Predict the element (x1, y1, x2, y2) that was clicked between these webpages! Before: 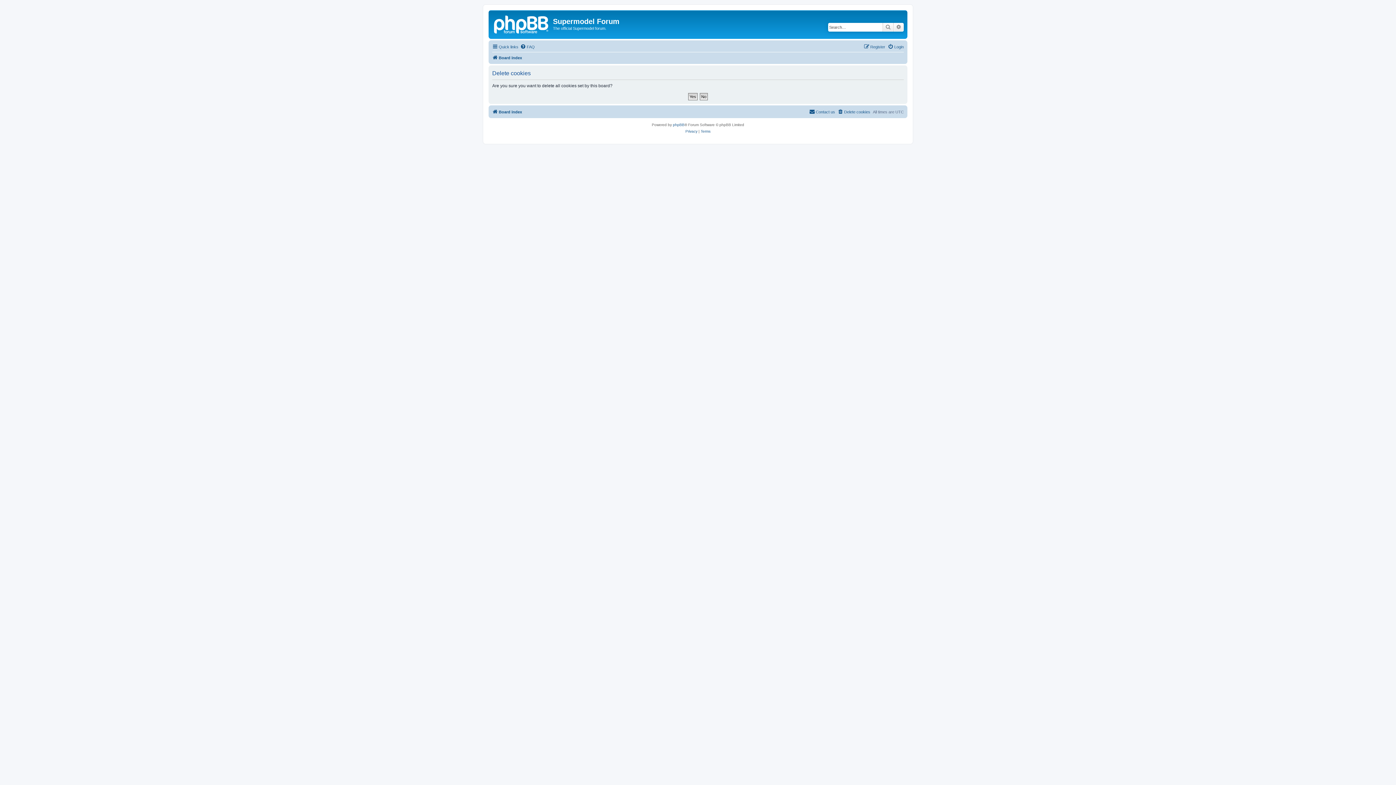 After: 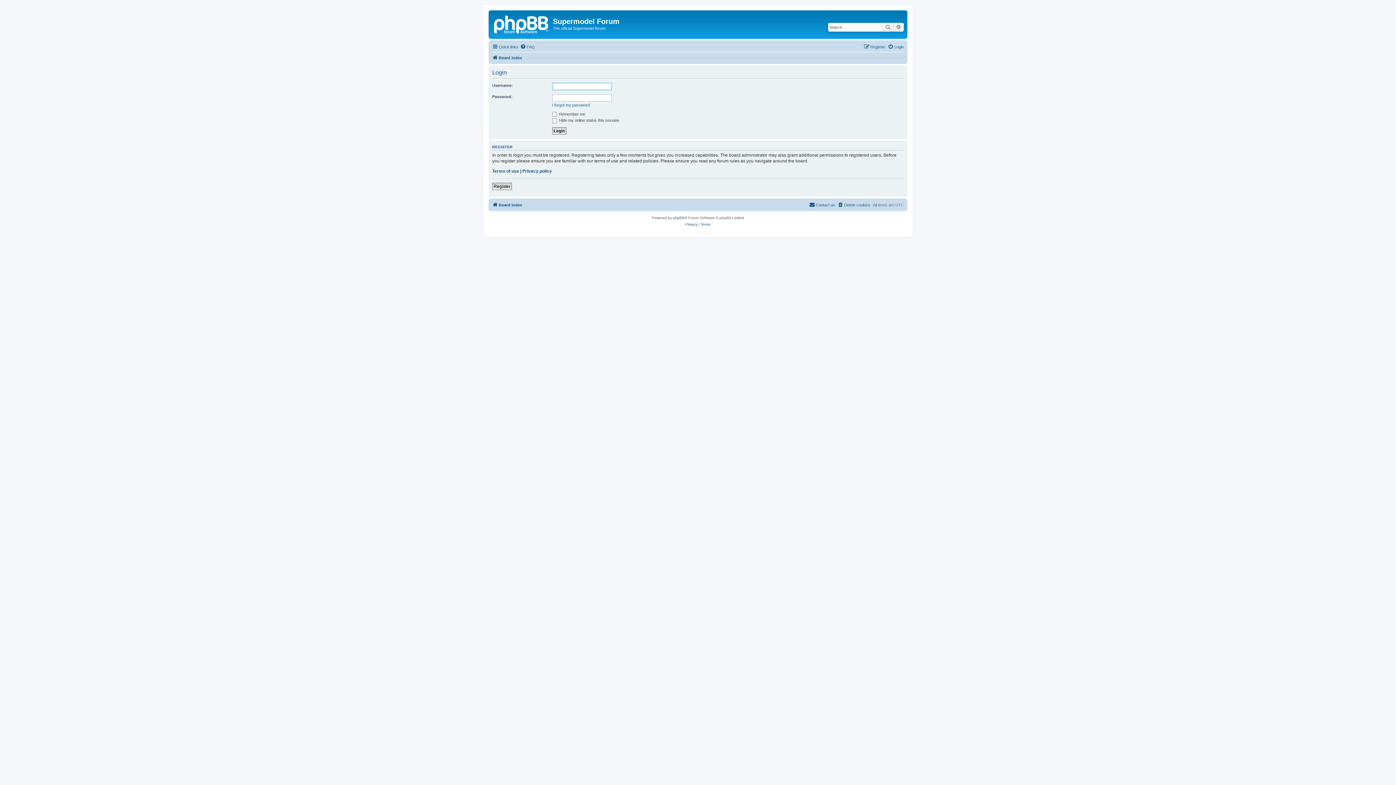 Action: bbox: (888, 42, 904, 51) label: Login